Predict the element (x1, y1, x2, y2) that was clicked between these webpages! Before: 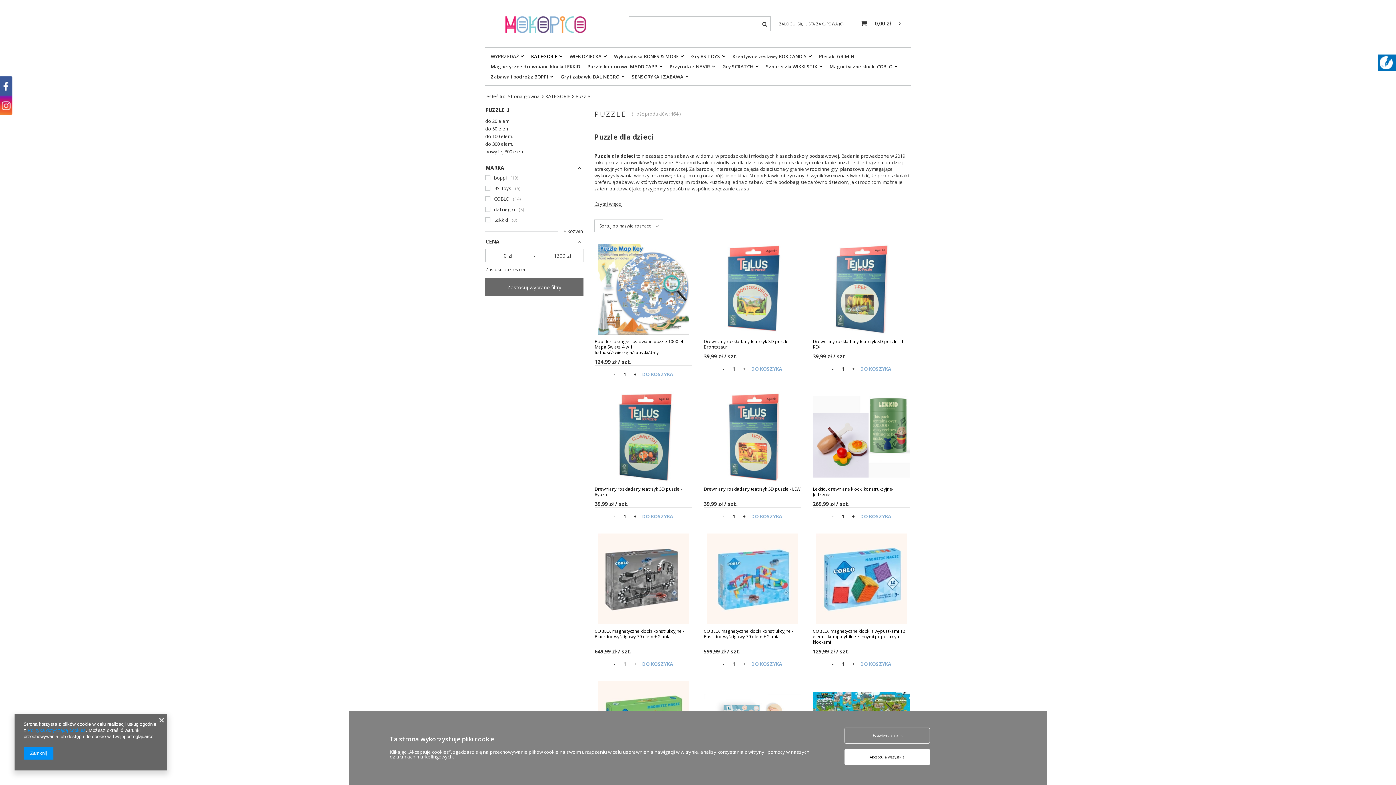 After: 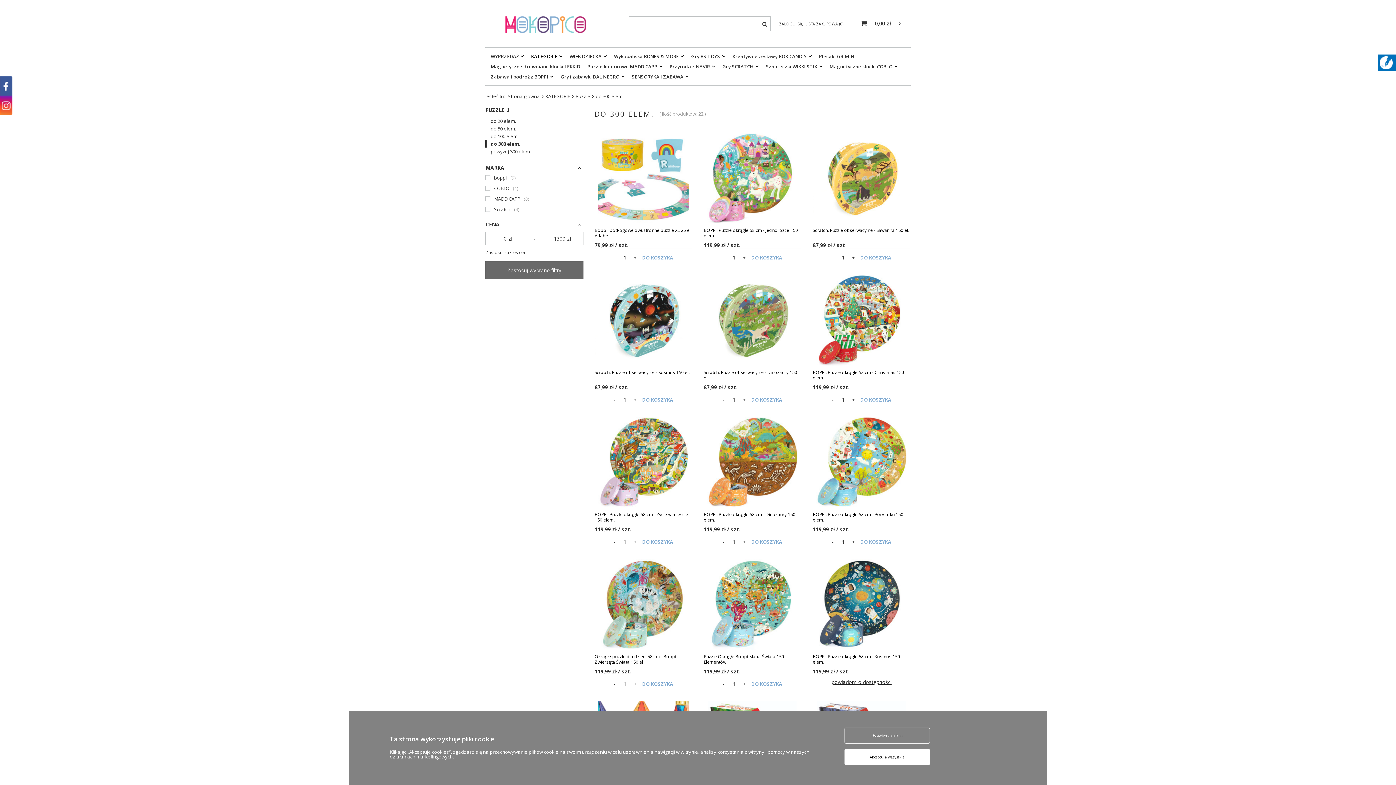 Action: label: do 300 elem. bbox: (485, 140, 583, 147)